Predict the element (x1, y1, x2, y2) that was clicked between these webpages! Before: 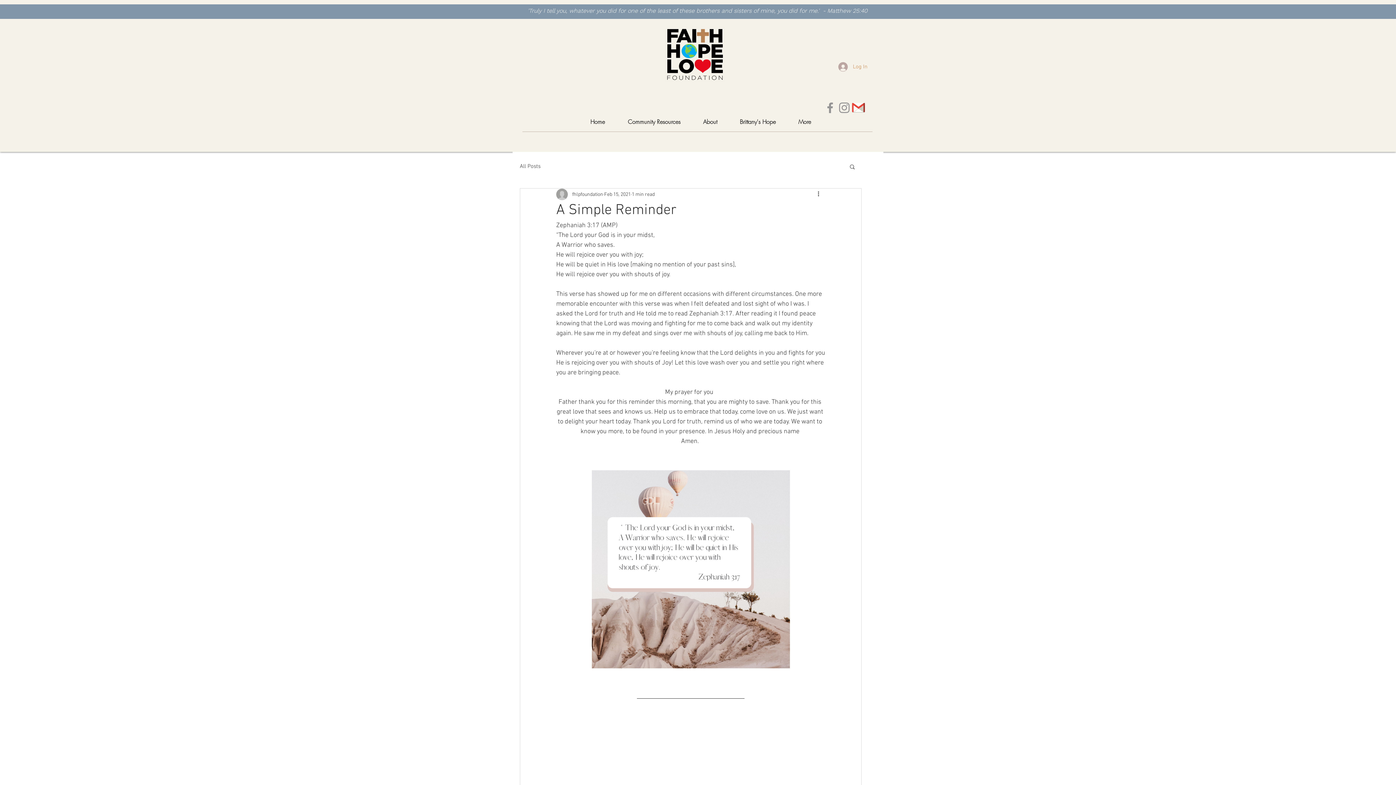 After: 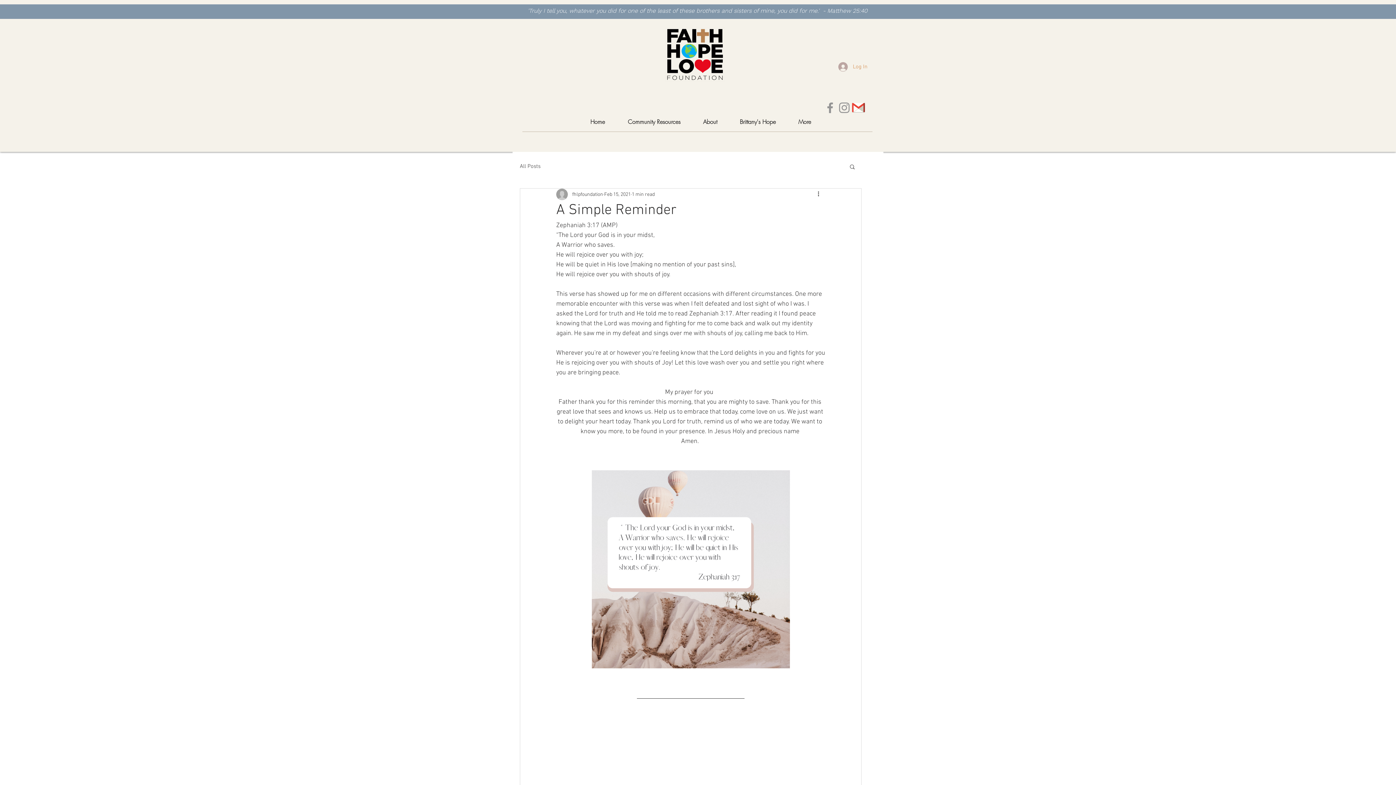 Action: bbox: (851, 100, 865, 114) label: gmail